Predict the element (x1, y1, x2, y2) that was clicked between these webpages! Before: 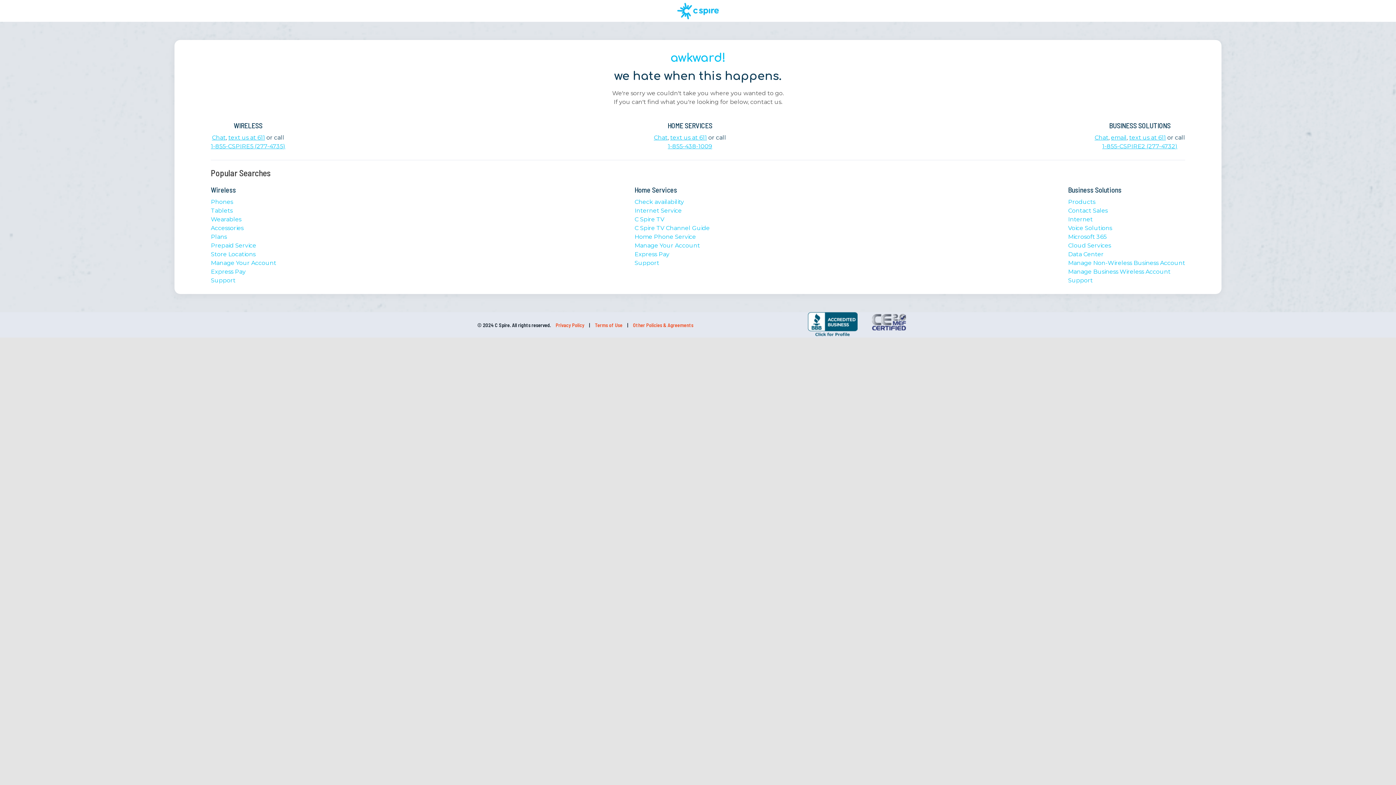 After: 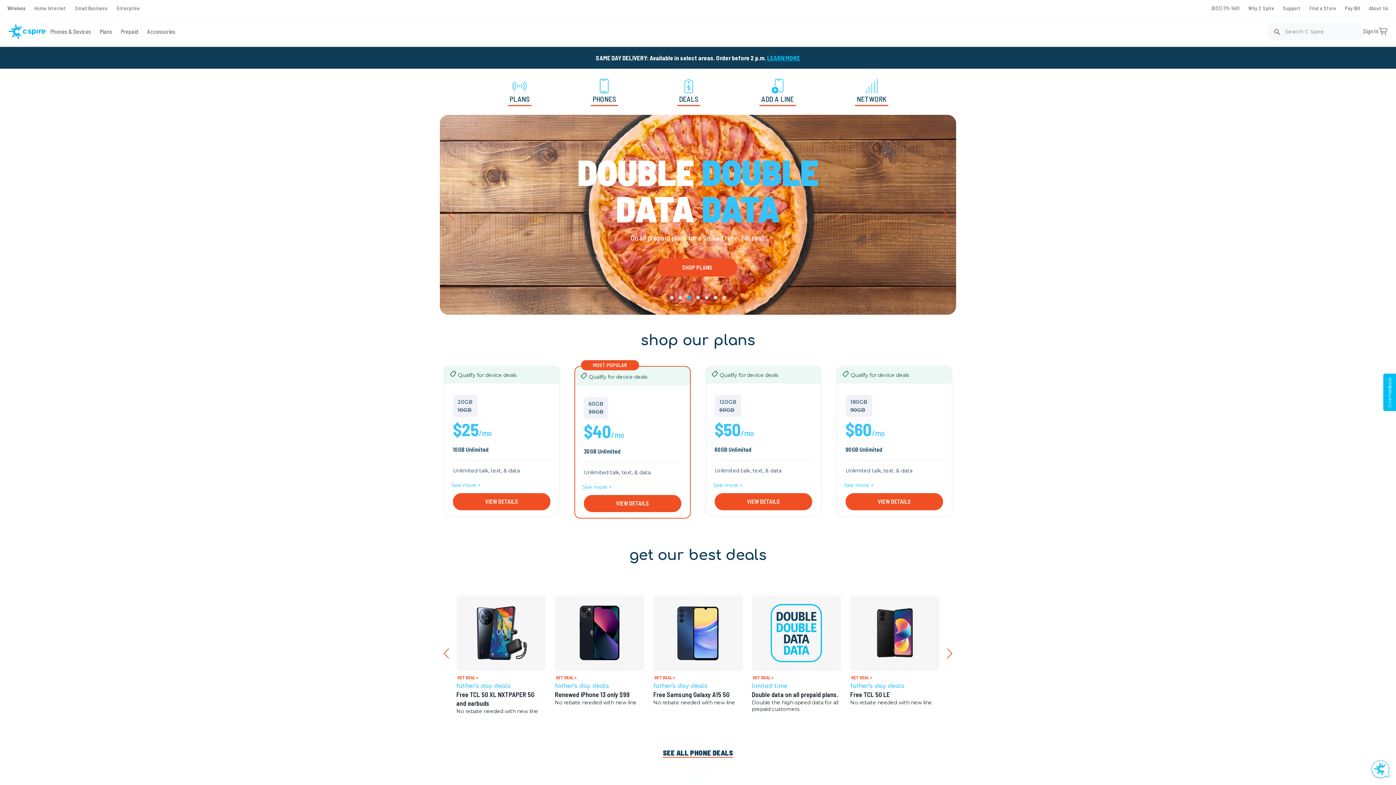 Action: bbox: (210, 242, 256, 249) label: Prepaid Service